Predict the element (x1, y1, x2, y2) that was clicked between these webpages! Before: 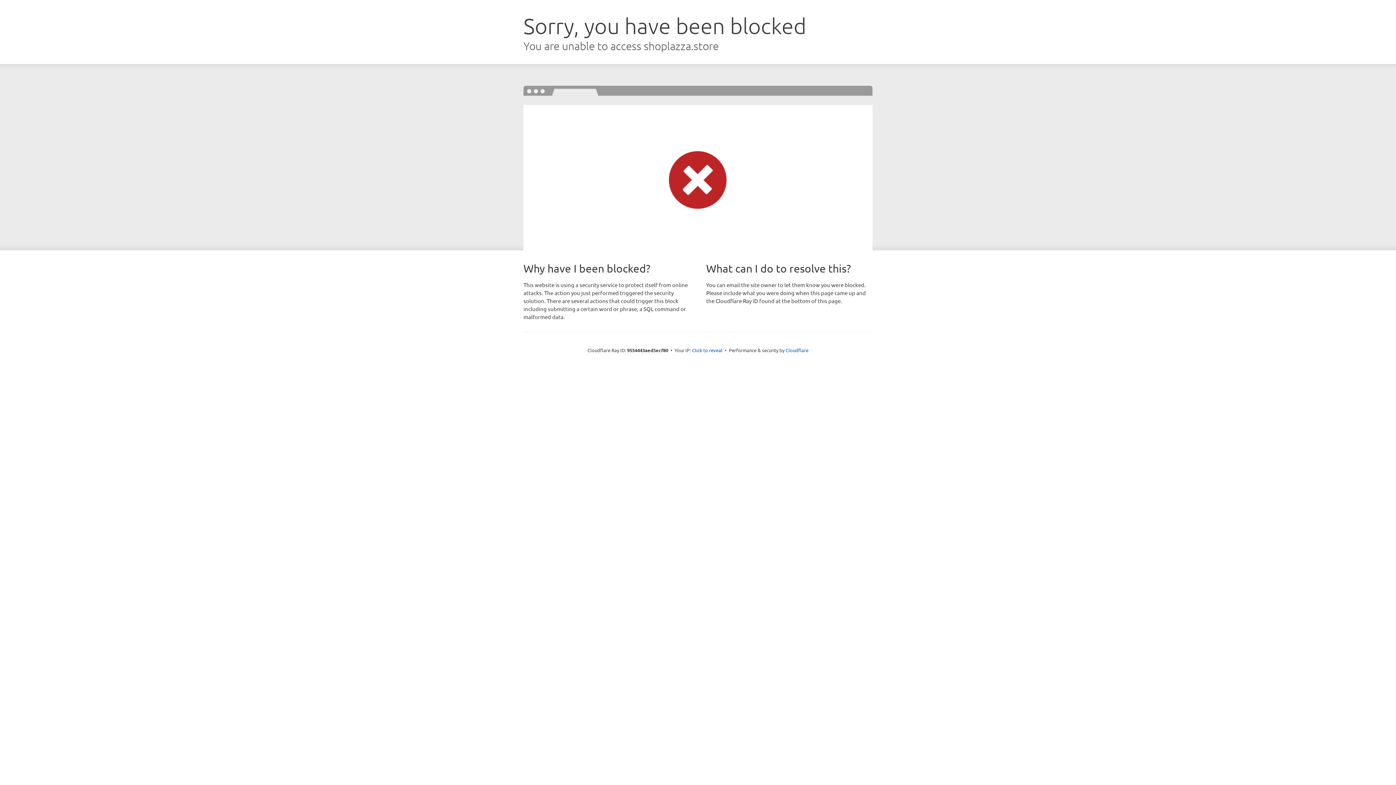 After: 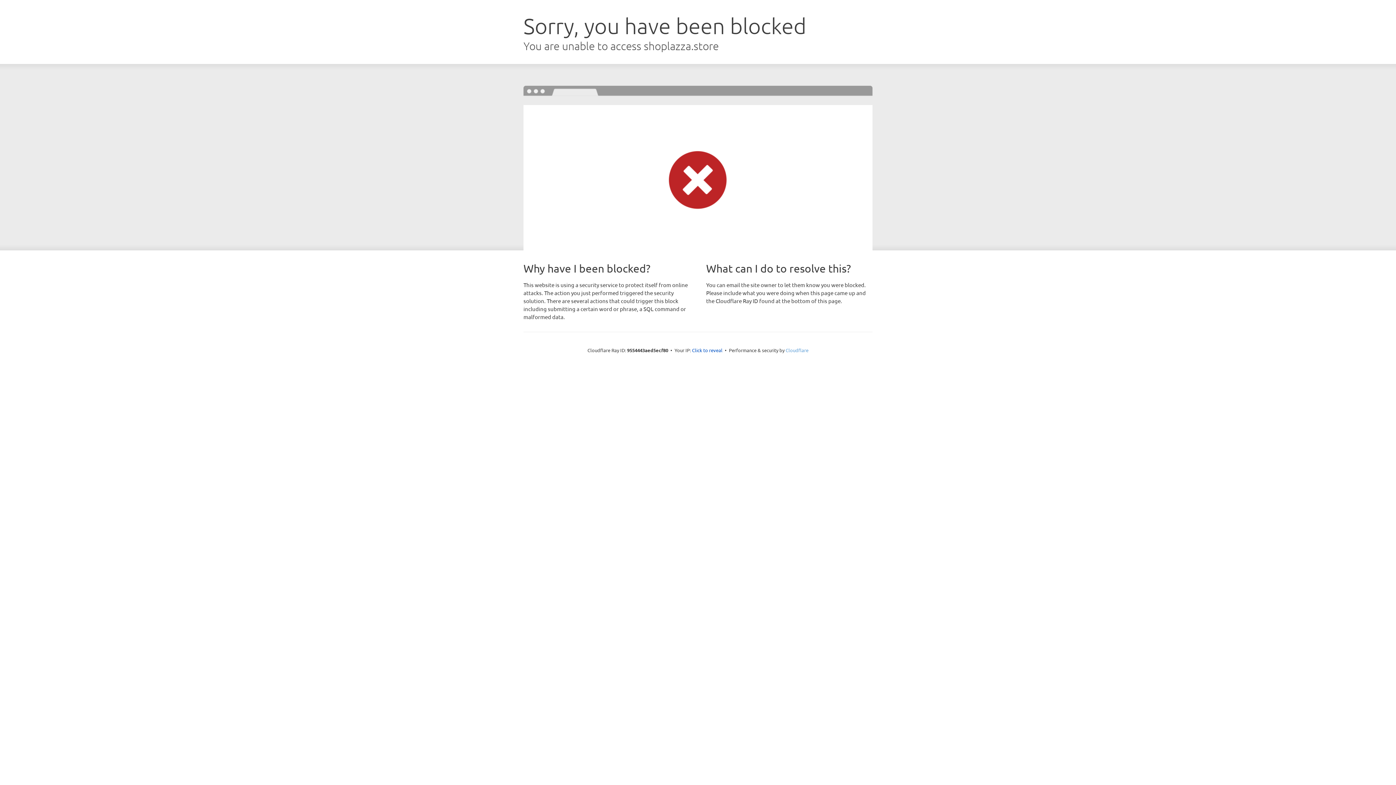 Action: bbox: (785, 347, 808, 353) label: Cloudflare